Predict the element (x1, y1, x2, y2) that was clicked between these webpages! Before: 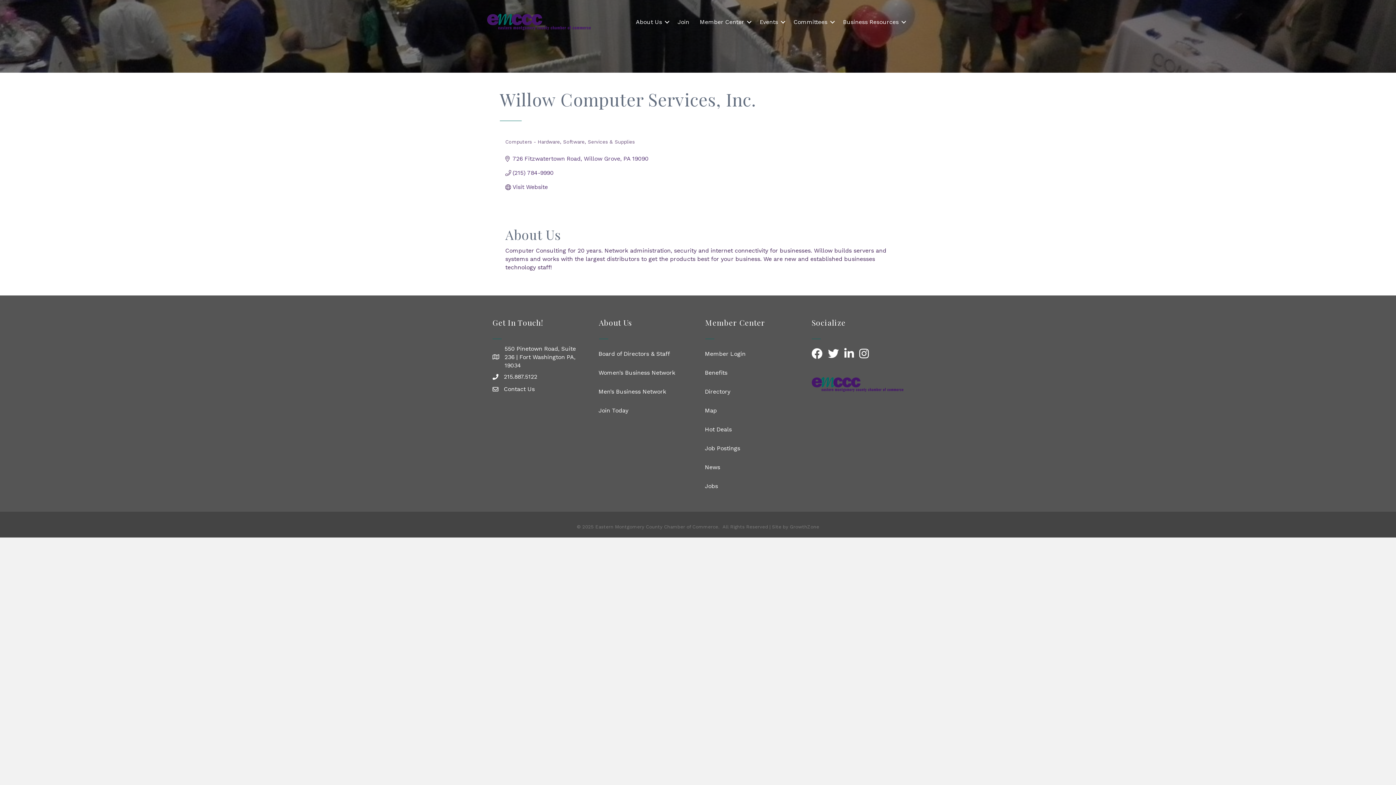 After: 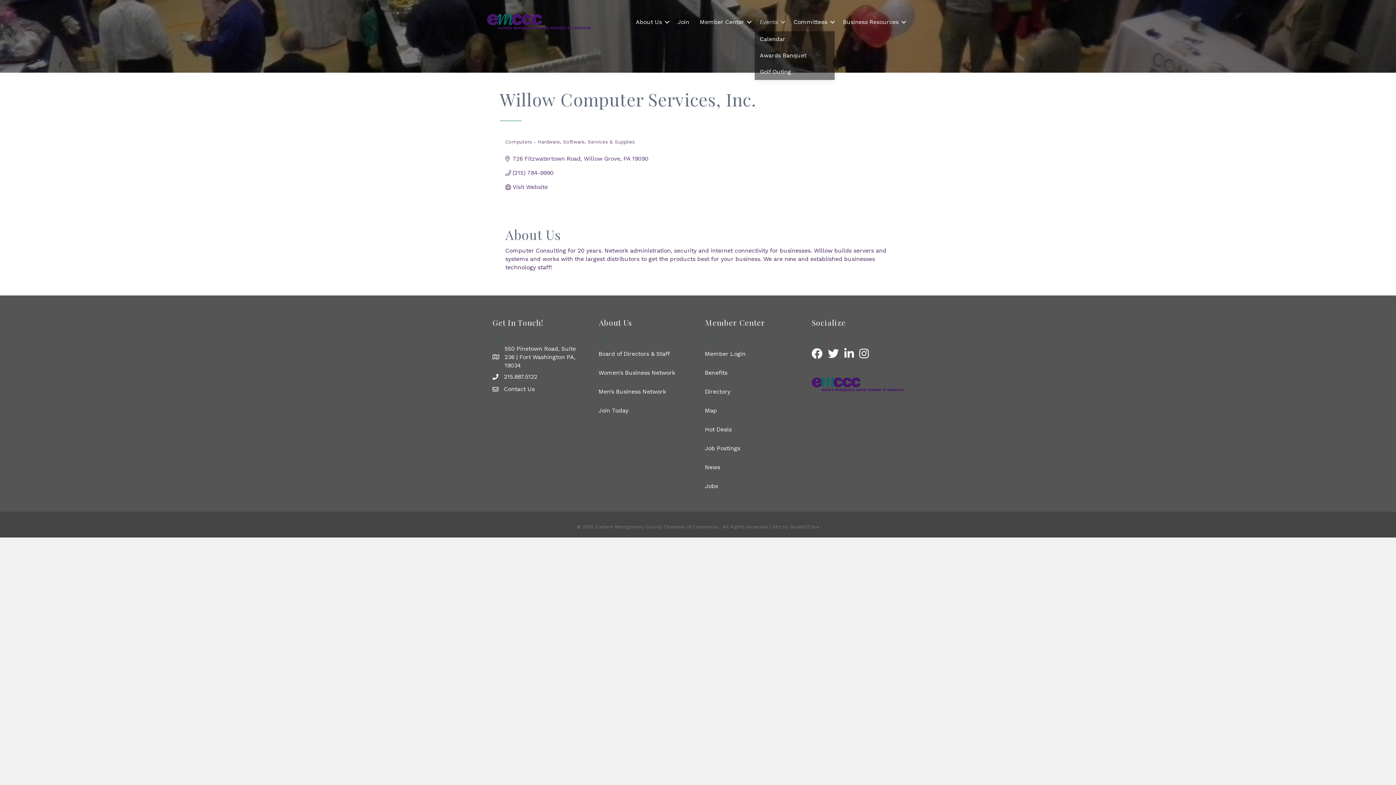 Action: label: Events bbox: (754, 12, 788, 31)